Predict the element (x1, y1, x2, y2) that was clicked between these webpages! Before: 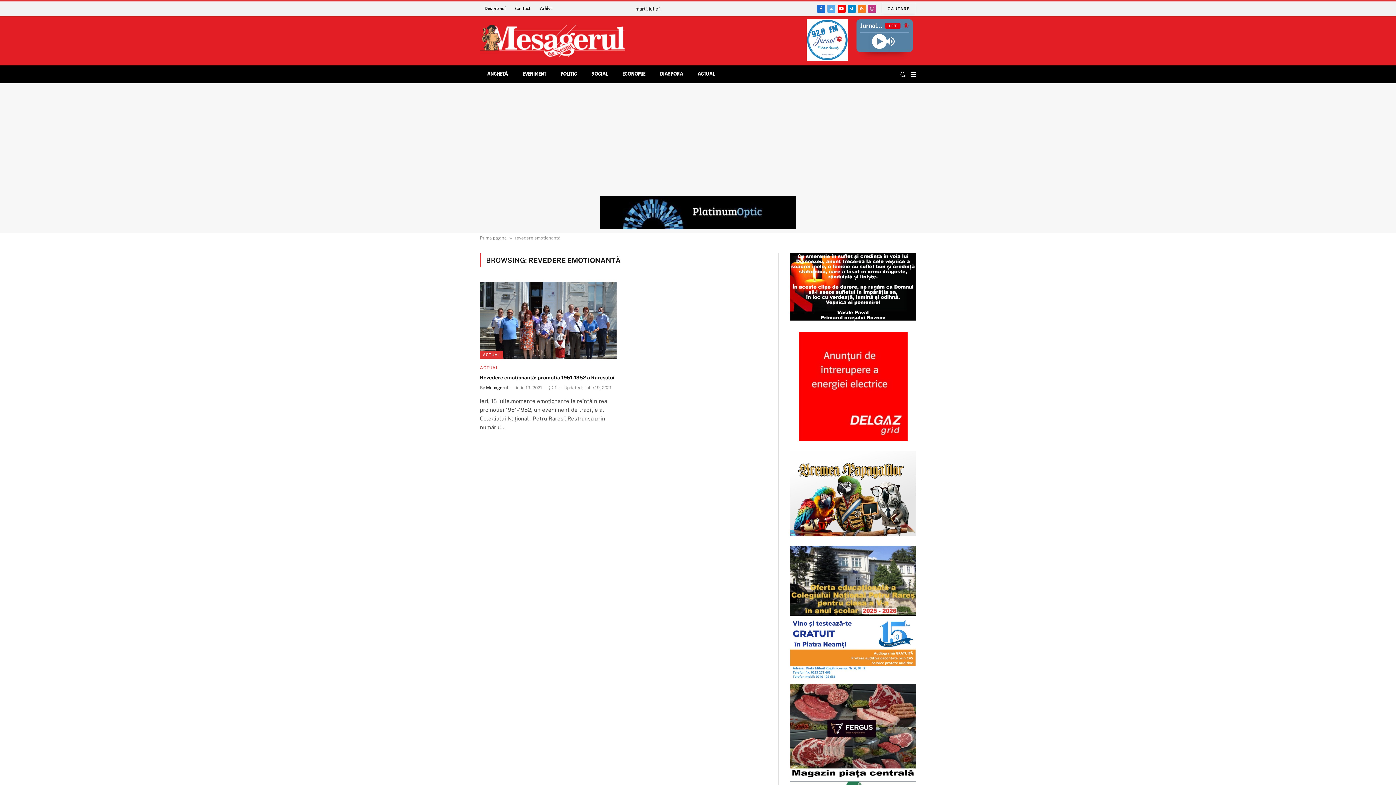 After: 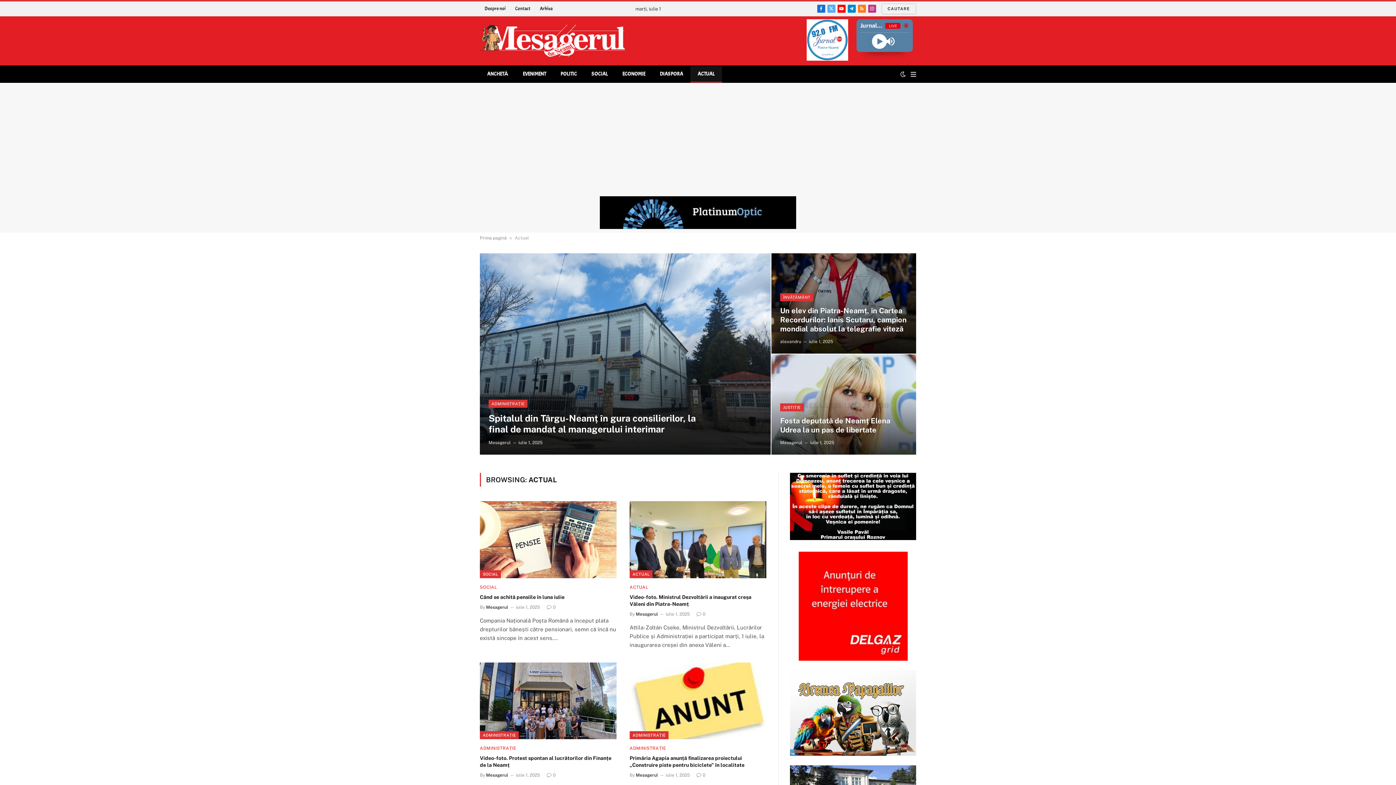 Action: label: ACTUAL bbox: (690, 65, 722, 82)